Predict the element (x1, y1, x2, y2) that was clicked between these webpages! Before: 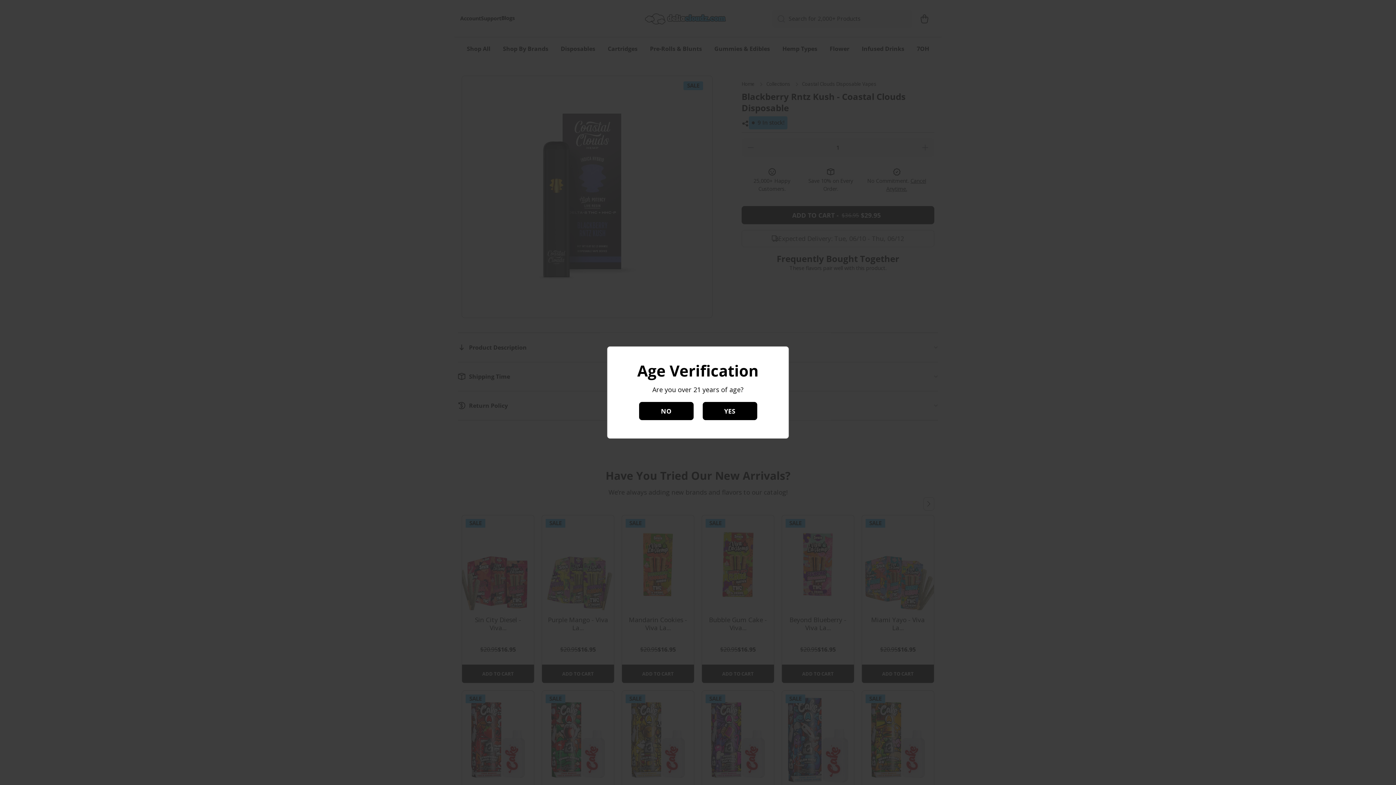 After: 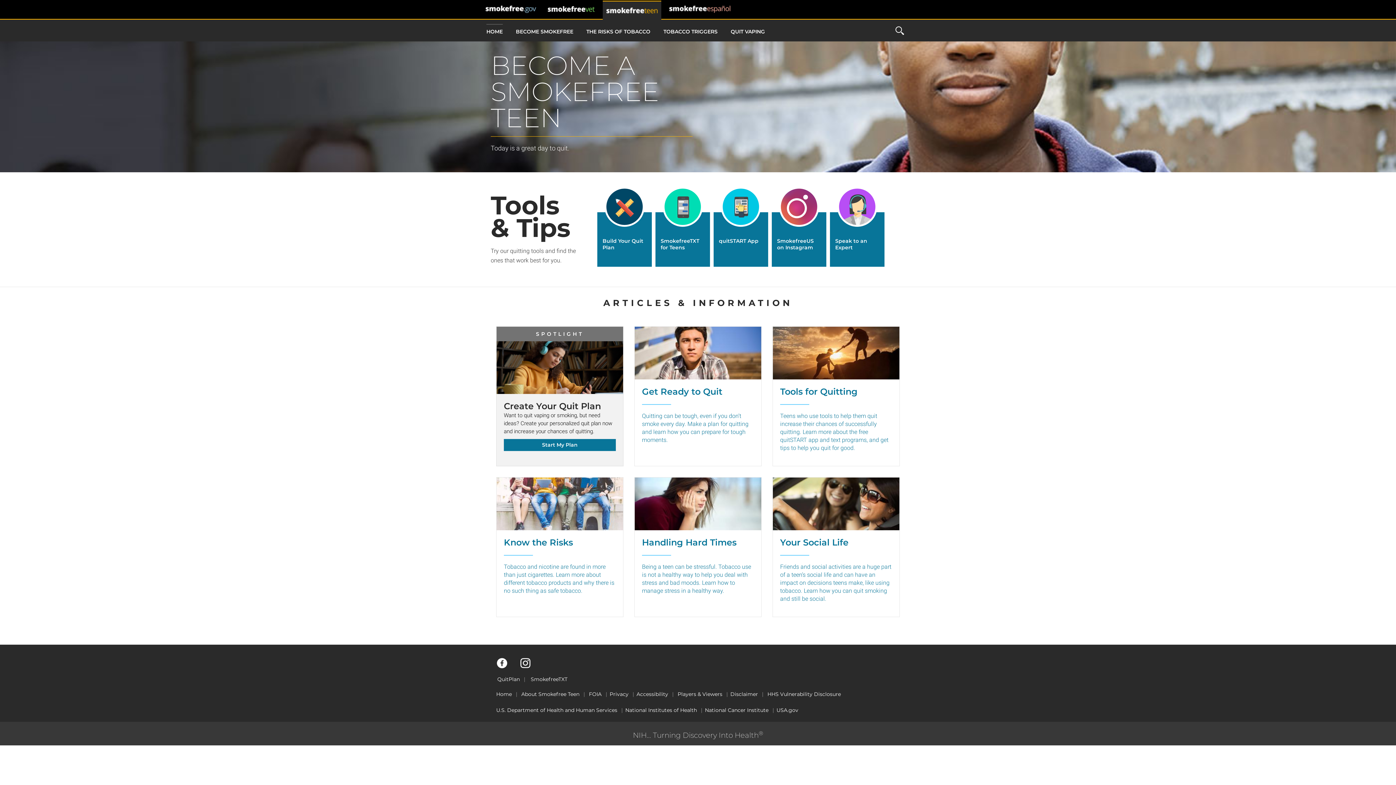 Action: label: NO bbox: (639, 402, 693, 420)